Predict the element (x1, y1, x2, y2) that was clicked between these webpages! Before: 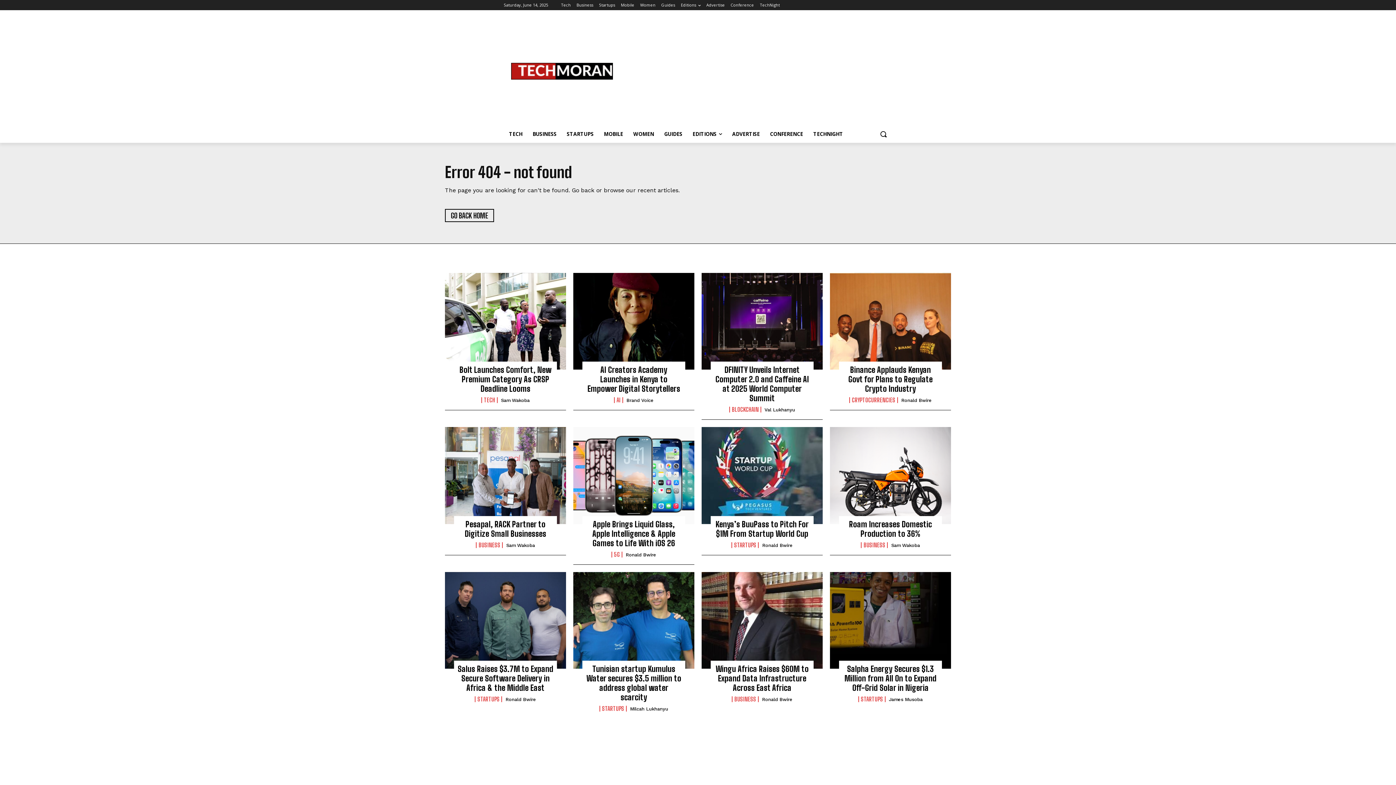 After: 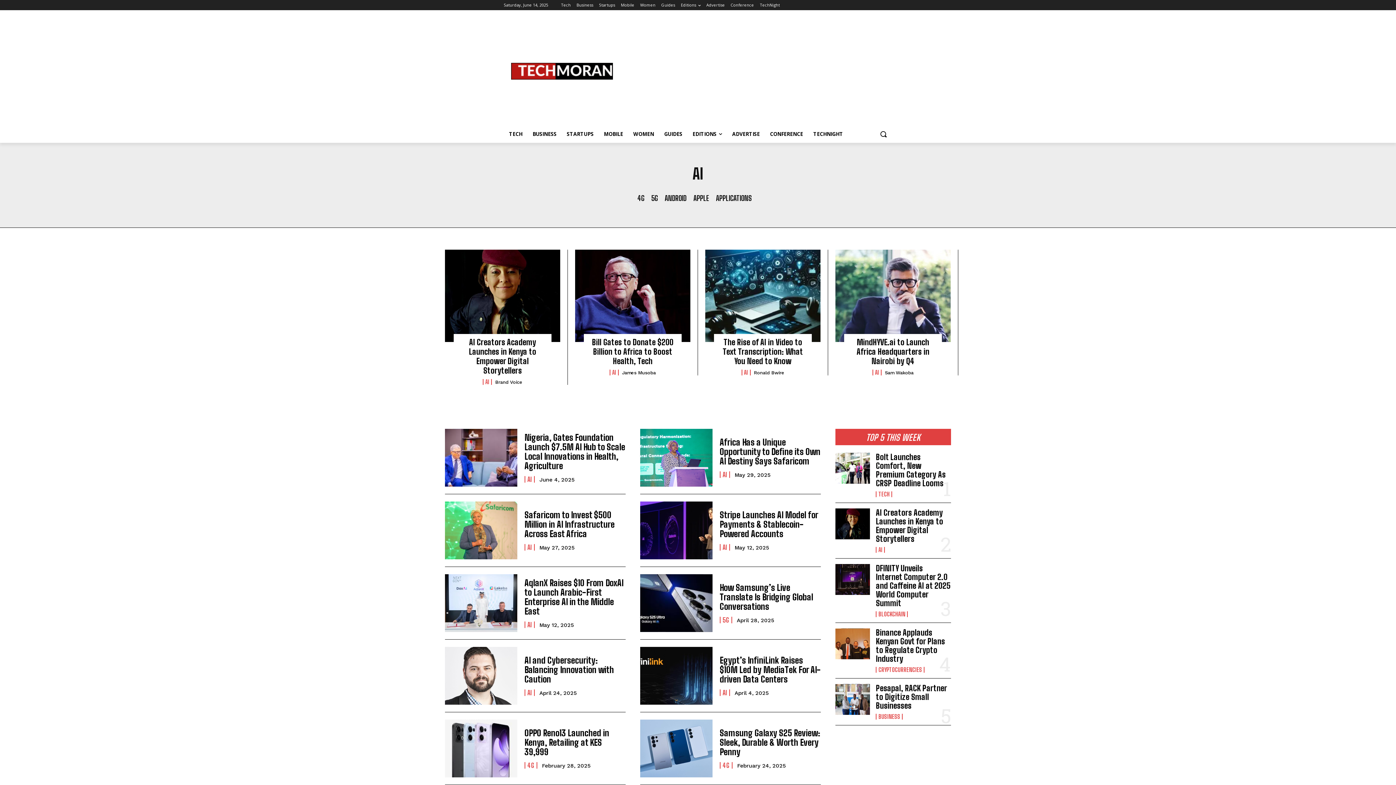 Action: bbox: (614, 397, 623, 403) label: AI